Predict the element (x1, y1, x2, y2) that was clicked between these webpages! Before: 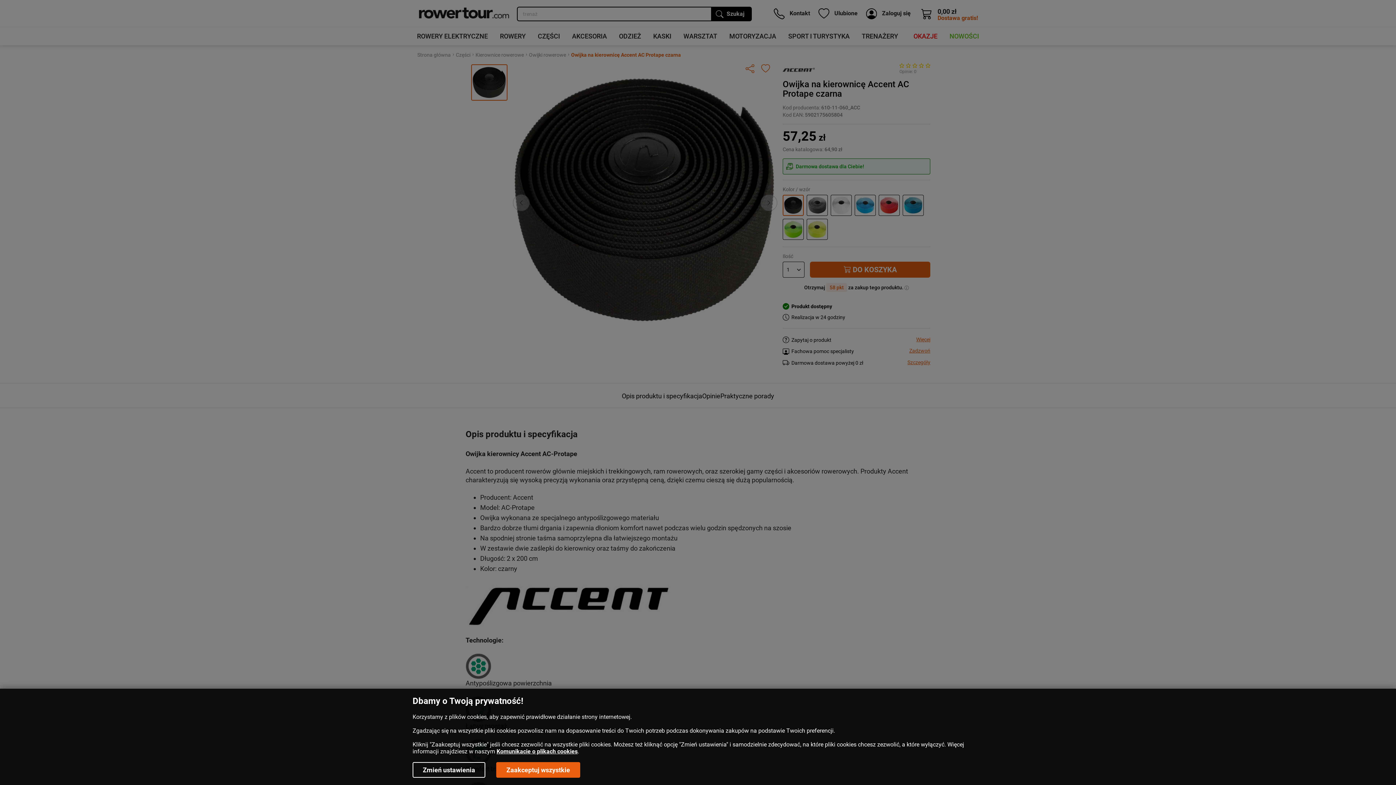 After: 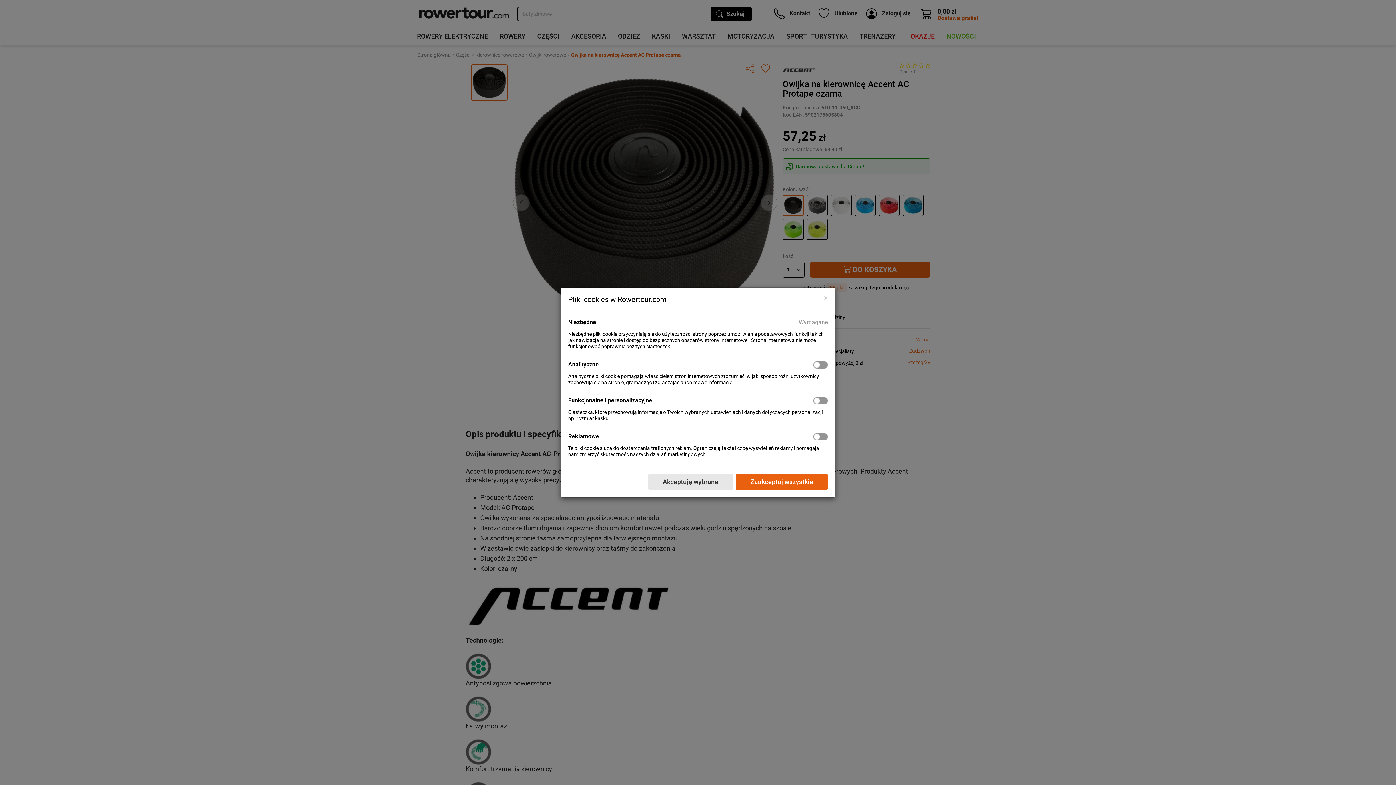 Action: bbox: (412, 762, 485, 778) label: Zmień ustawienia